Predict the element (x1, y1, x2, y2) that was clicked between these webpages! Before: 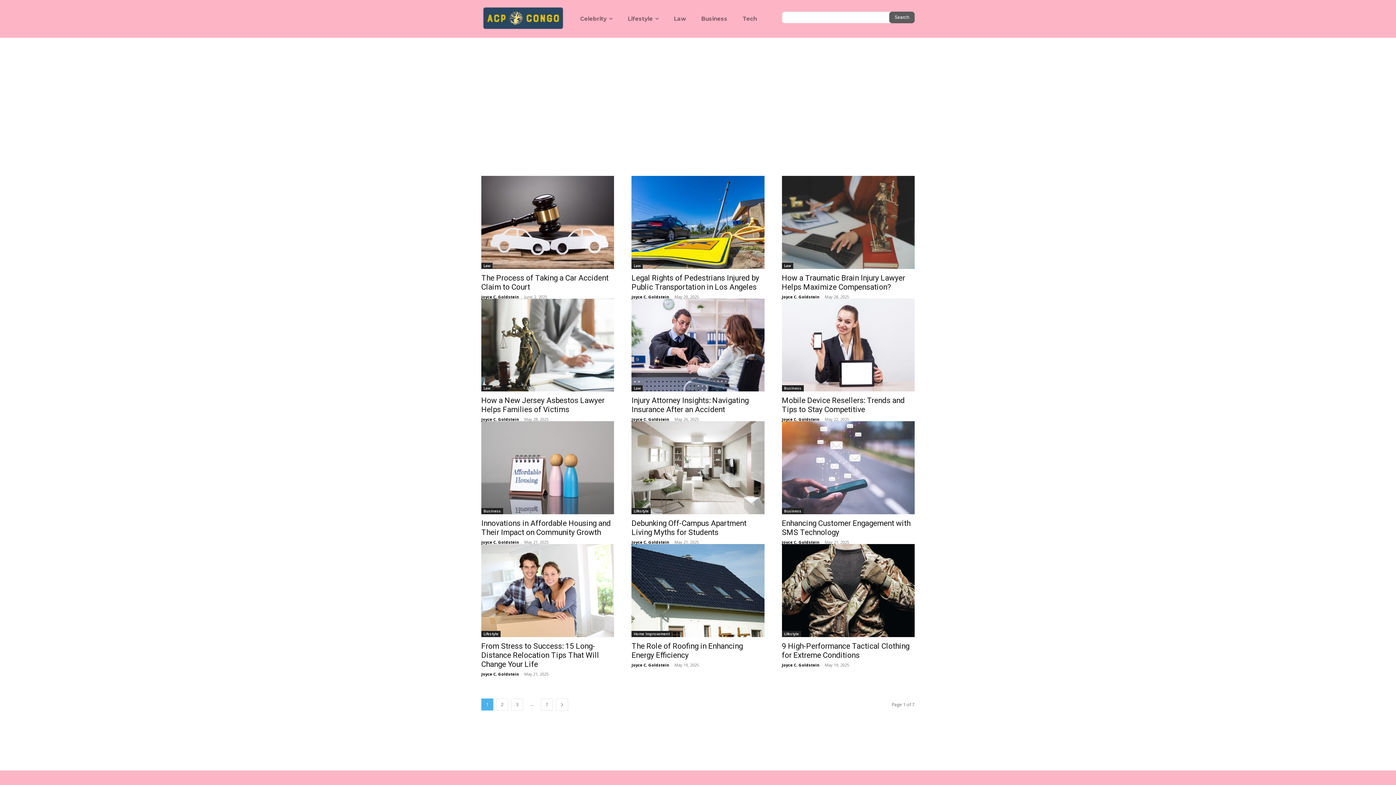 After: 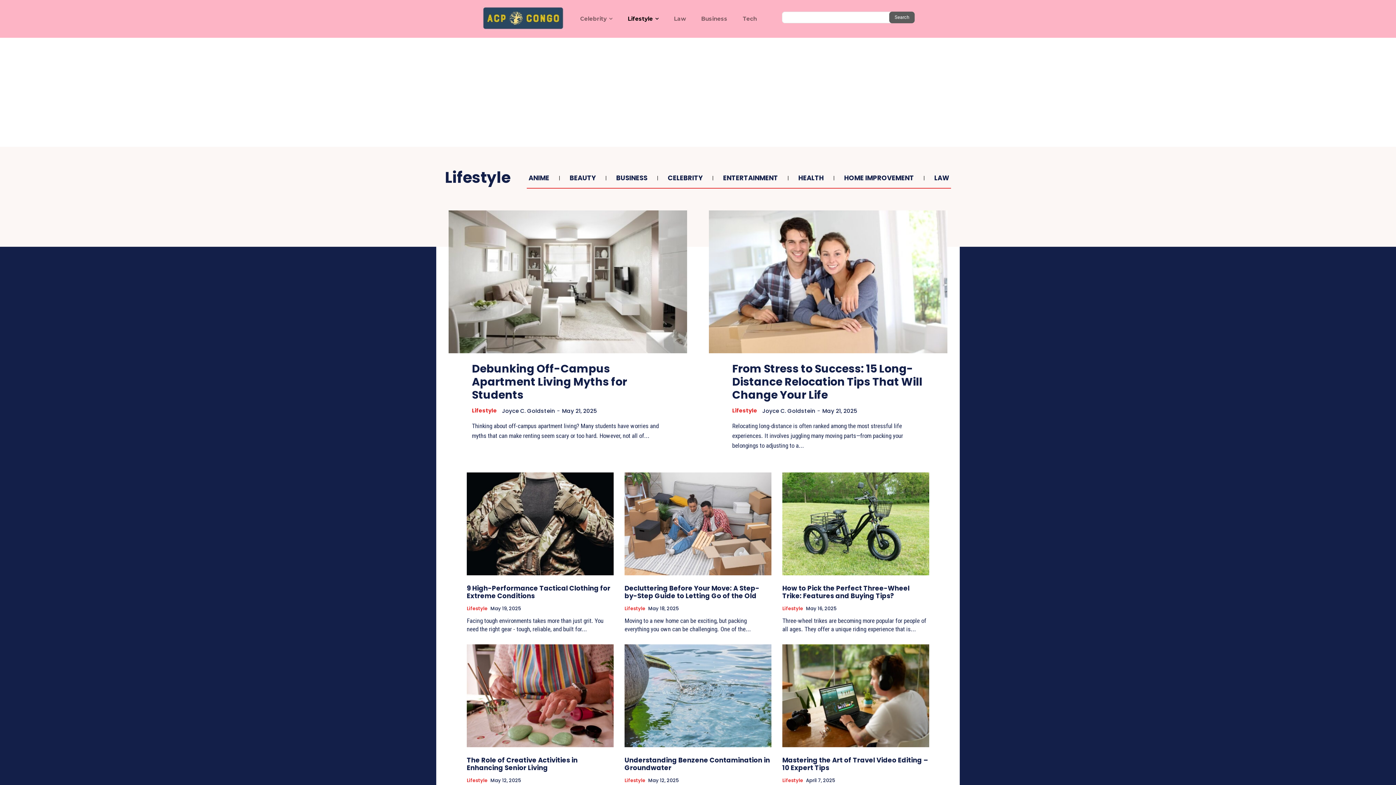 Action: bbox: (631, 508, 651, 514) label: Lifestyle